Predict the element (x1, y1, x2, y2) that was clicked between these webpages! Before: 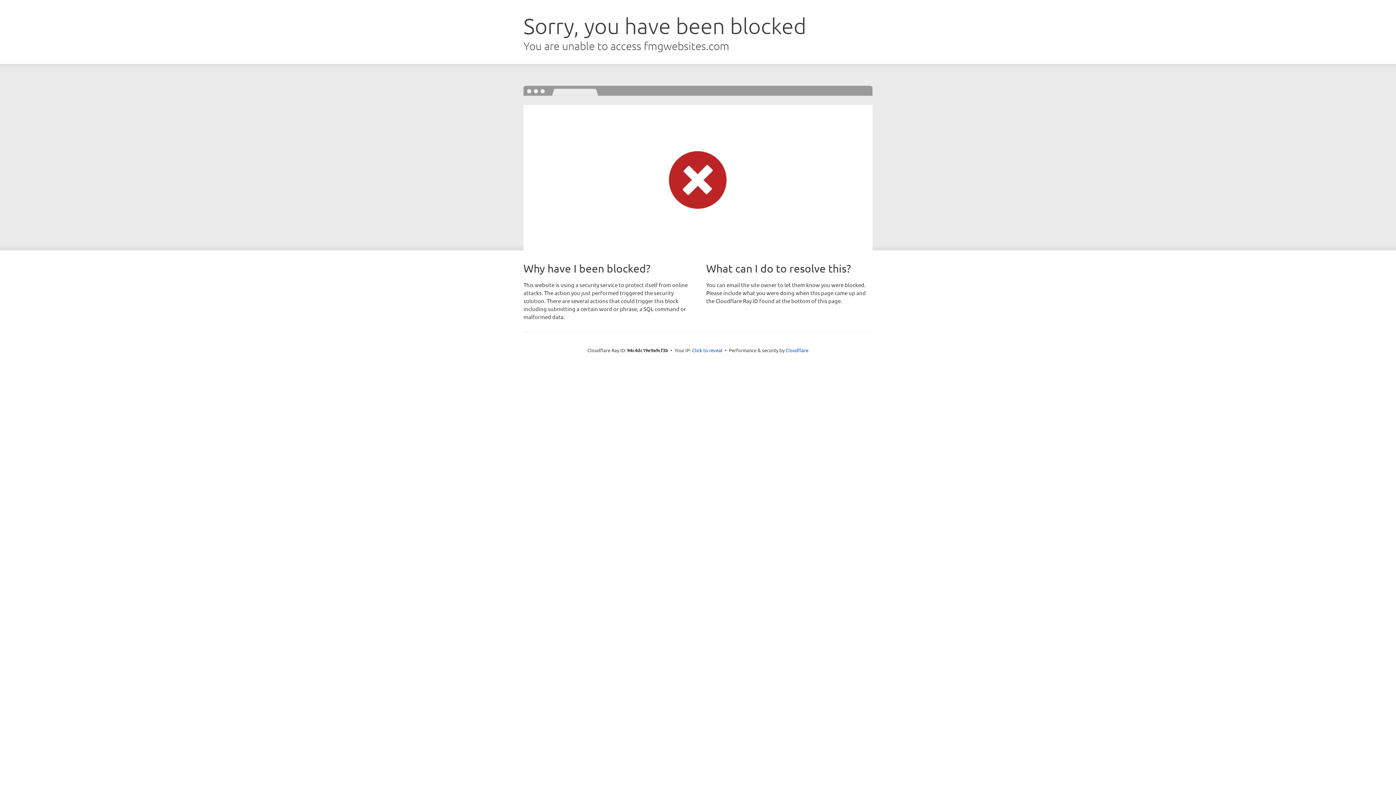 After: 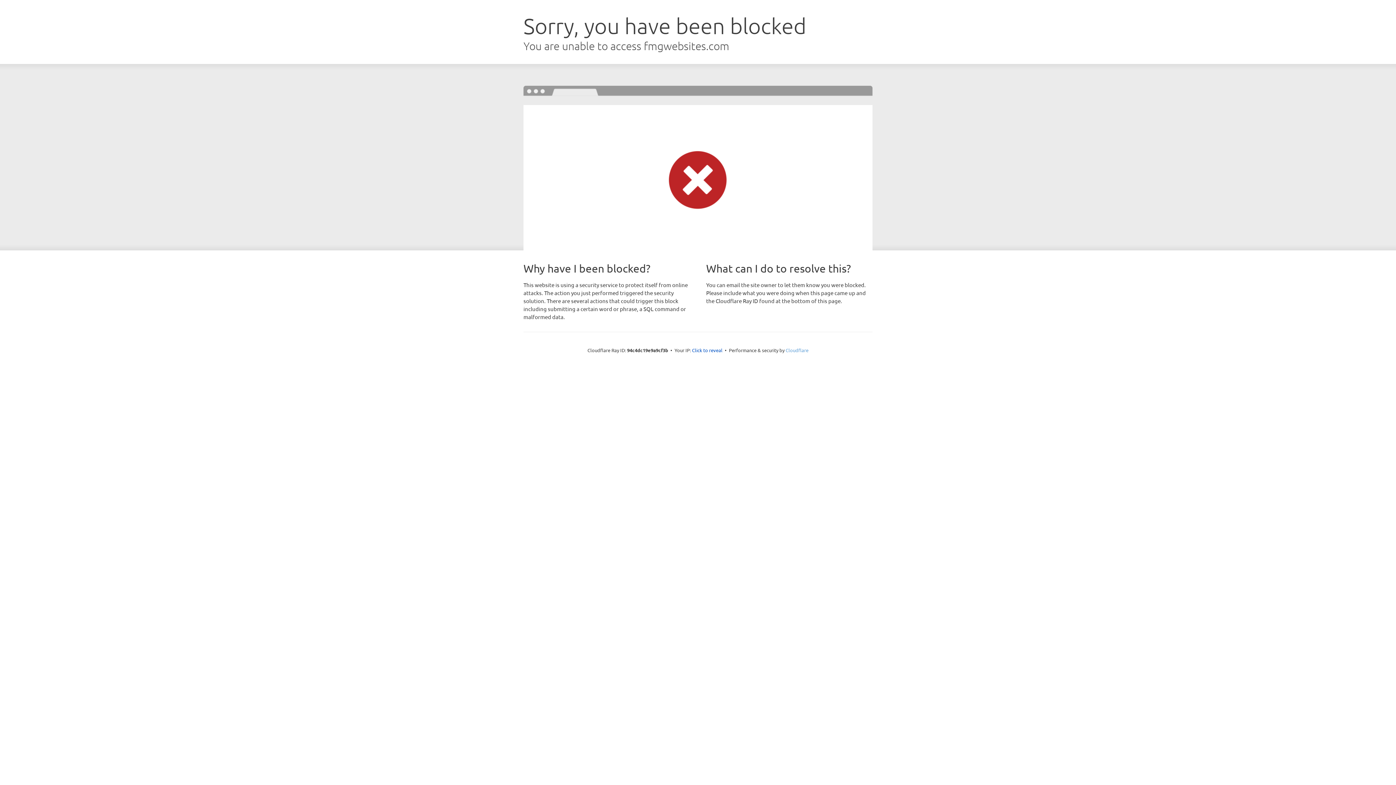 Action: bbox: (785, 347, 808, 353) label: Cloudflare